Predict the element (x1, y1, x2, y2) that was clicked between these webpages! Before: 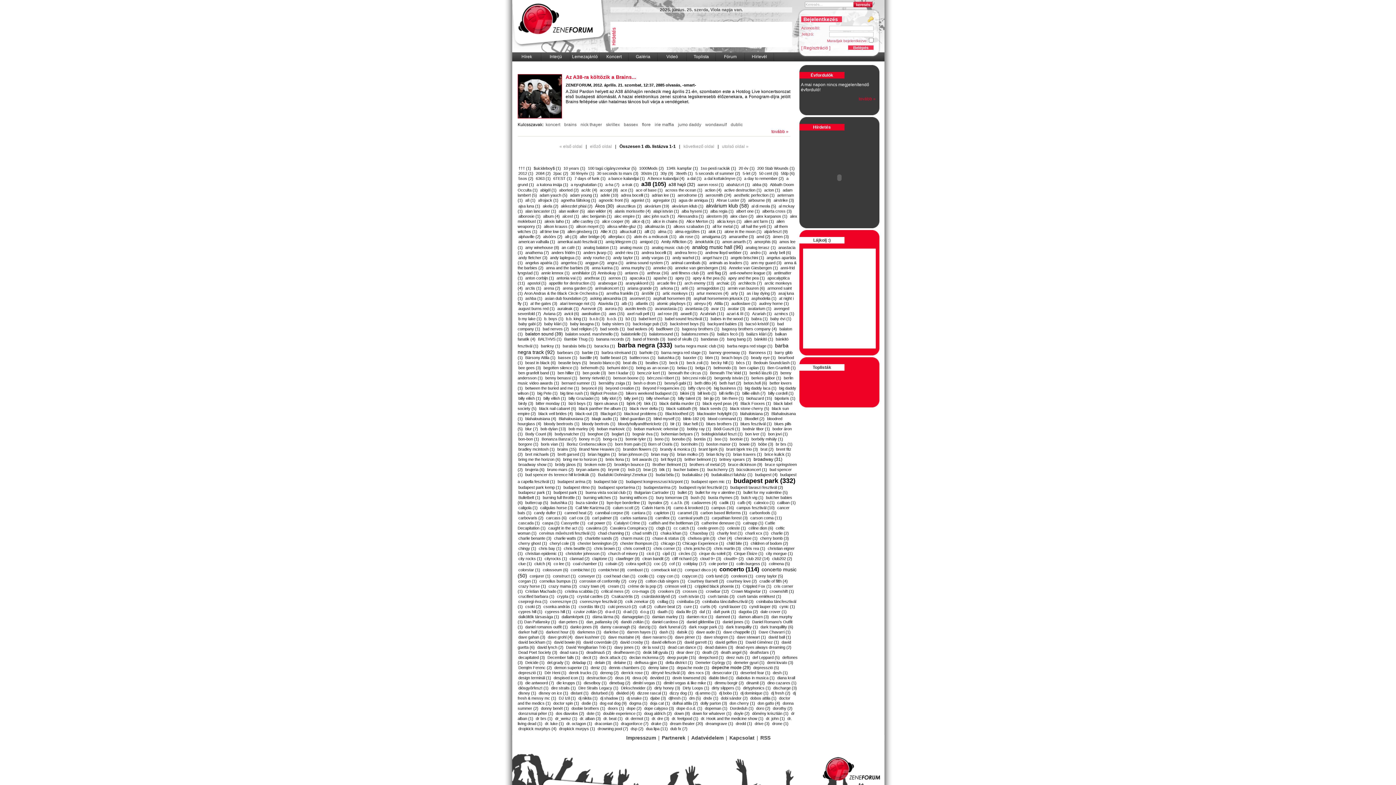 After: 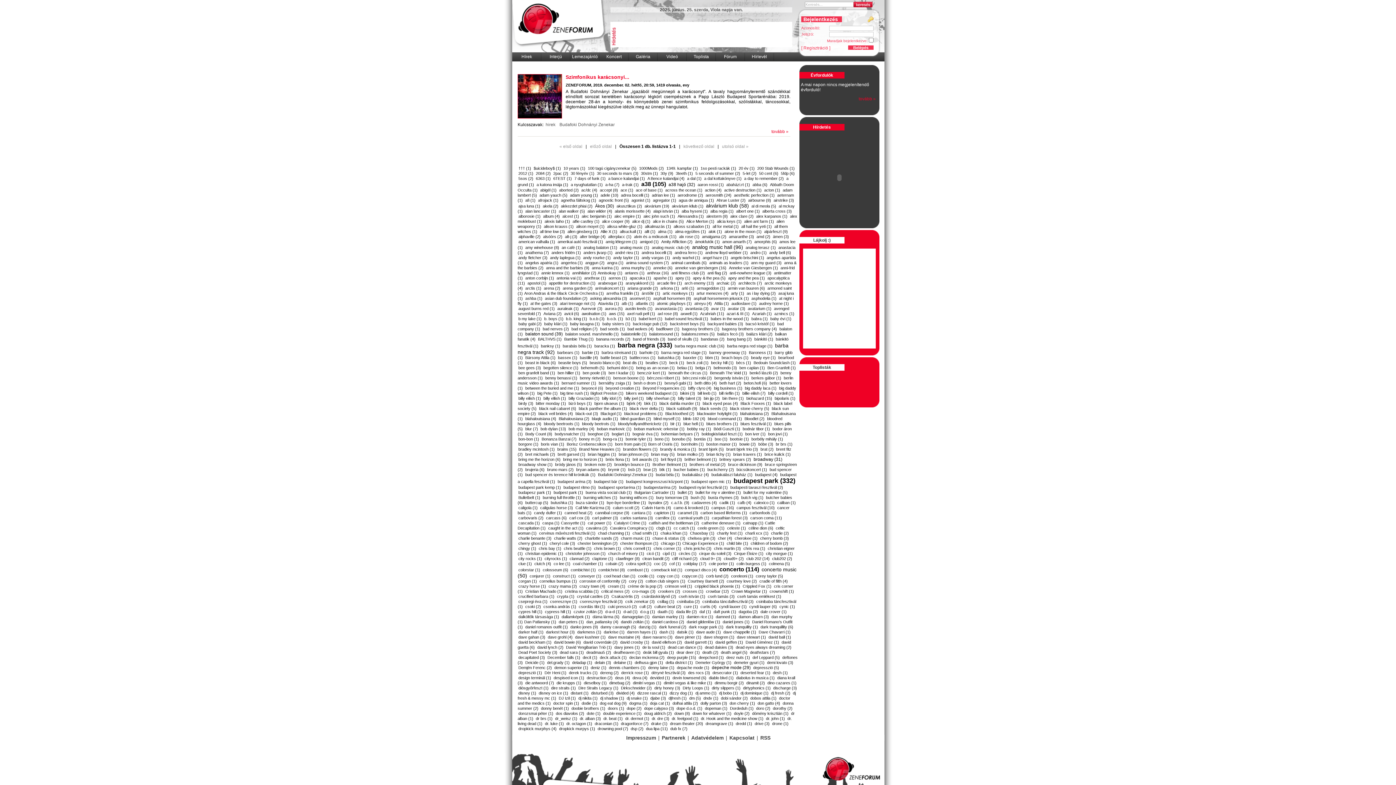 Action: bbox: (598, 472, 653, 477) label: Budafoki Dohnányi Zenekar (1)